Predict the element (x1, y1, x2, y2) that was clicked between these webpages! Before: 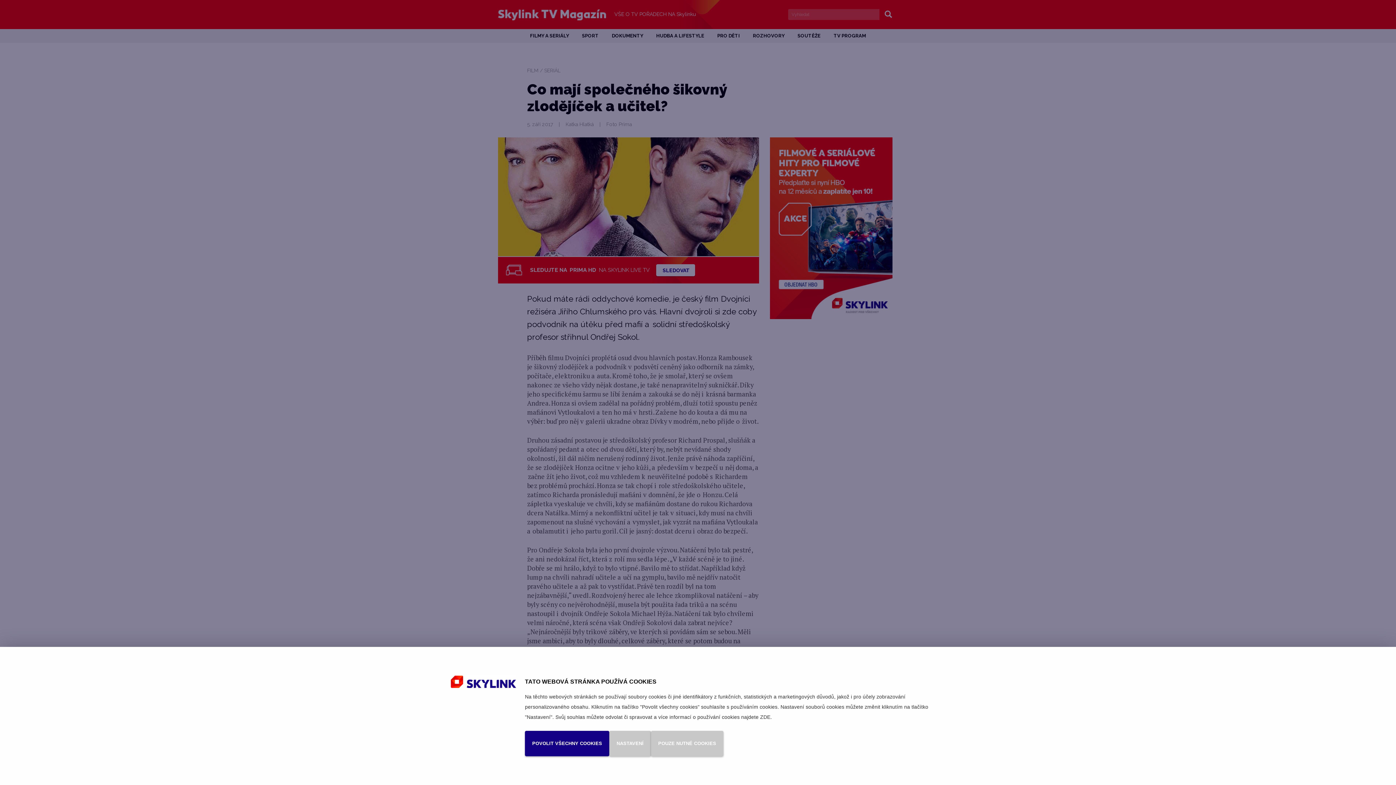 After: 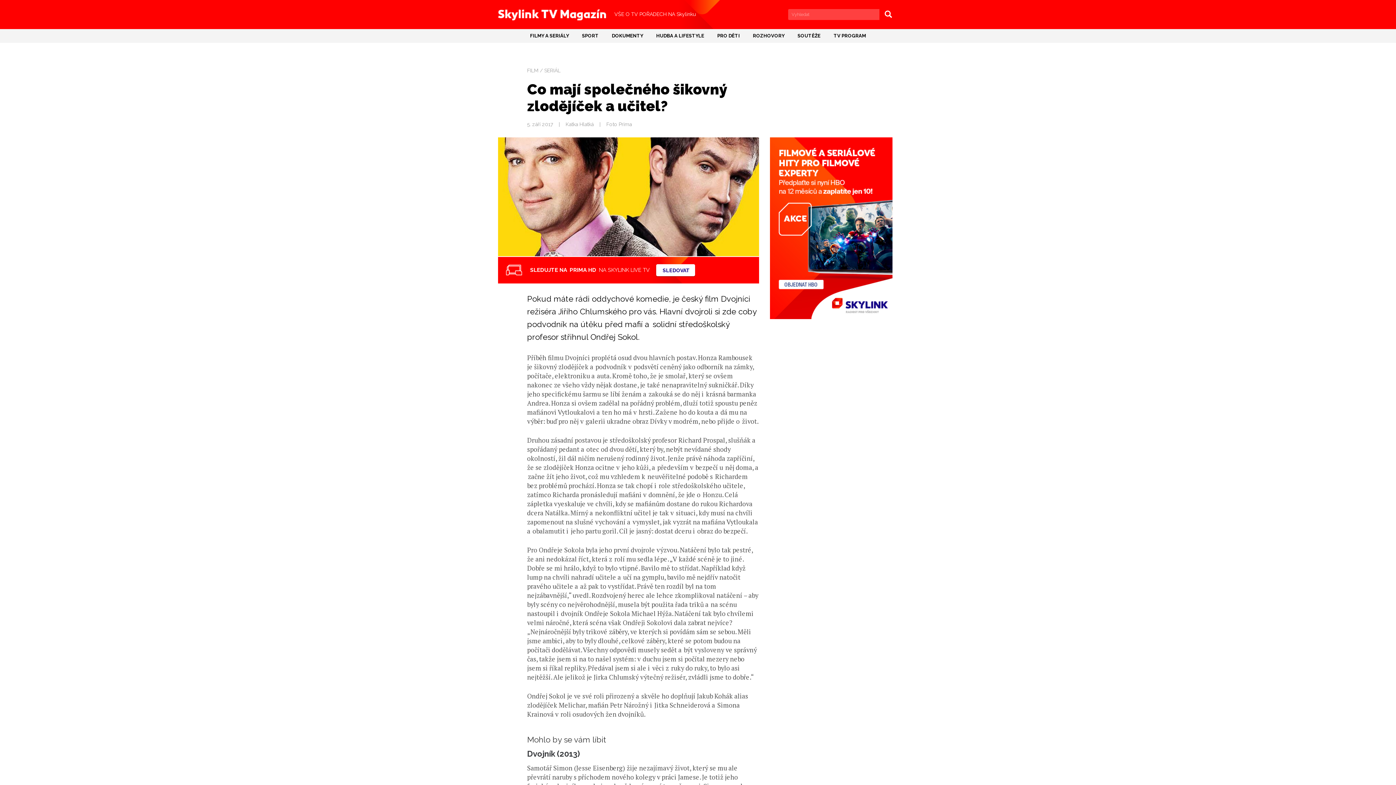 Action: label: POUZE NUTNÉ COOKIES bbox: (651, 731, 723, 756)